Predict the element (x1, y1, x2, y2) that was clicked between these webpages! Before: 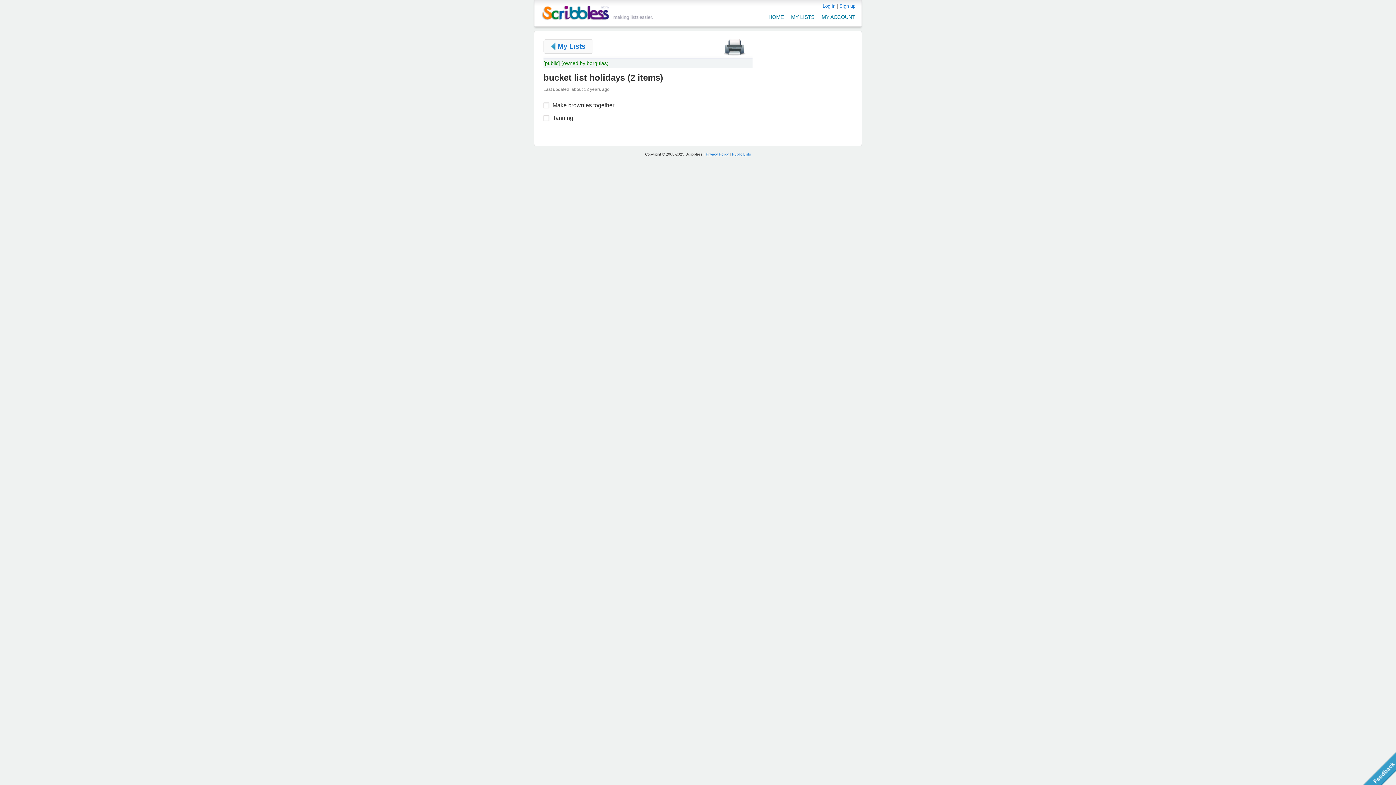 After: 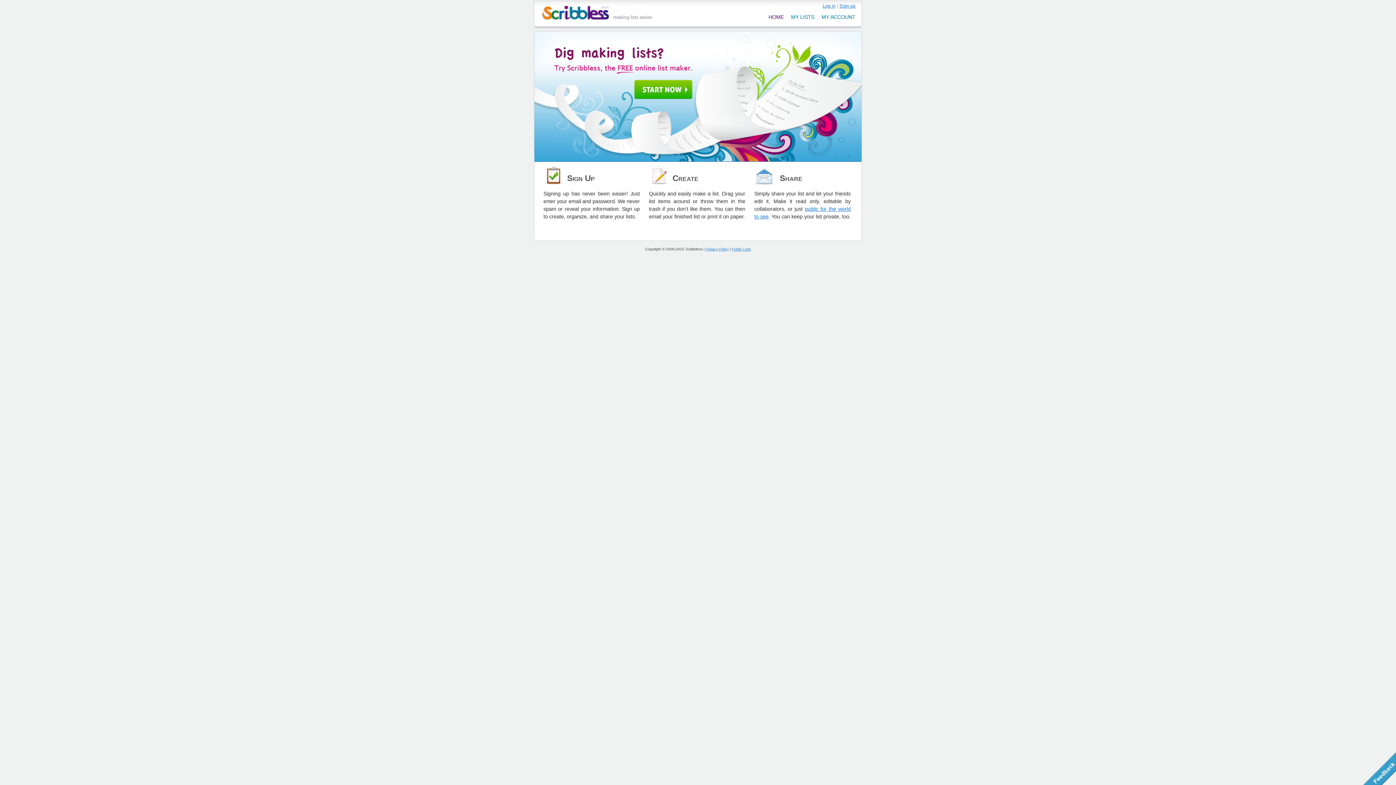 Action: bbox: (768, 14, 784, 20) label: HOME